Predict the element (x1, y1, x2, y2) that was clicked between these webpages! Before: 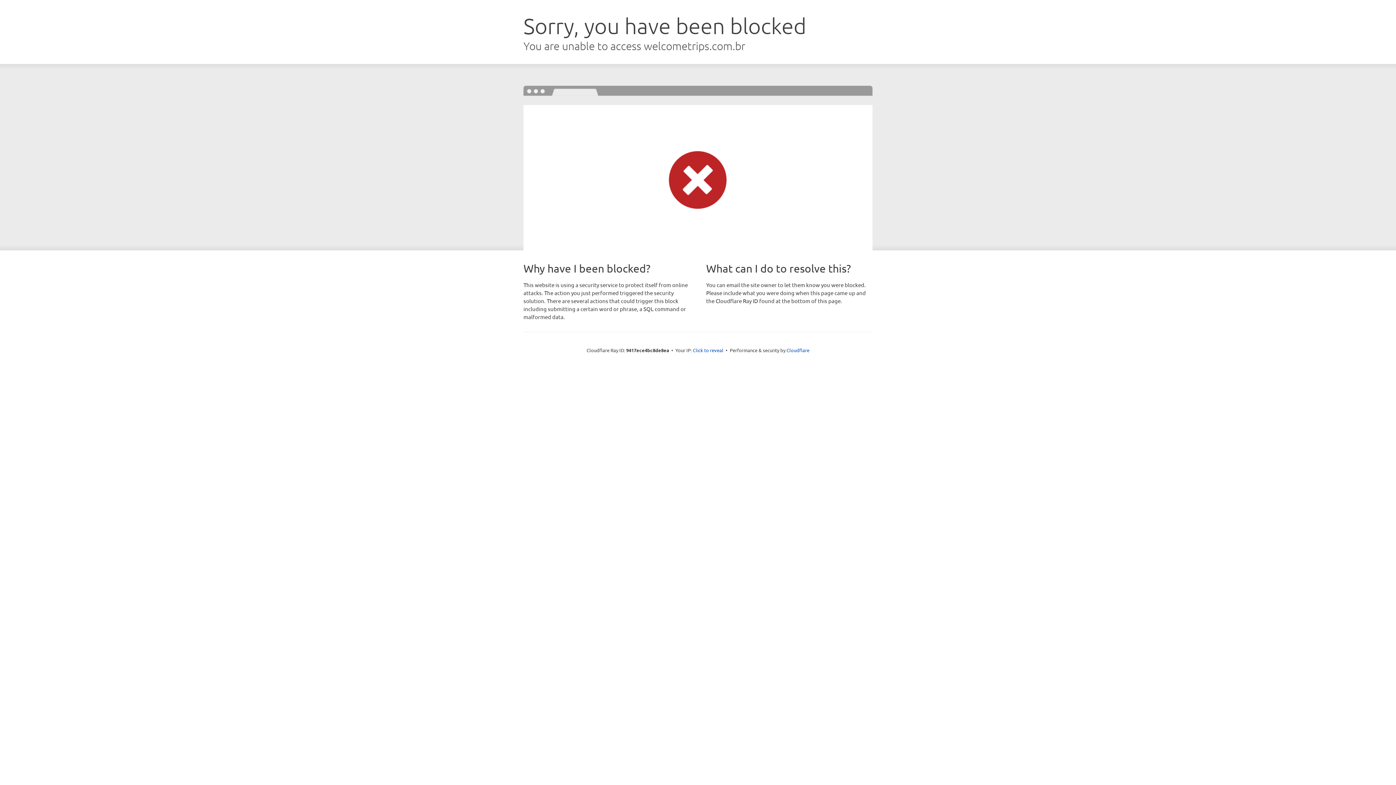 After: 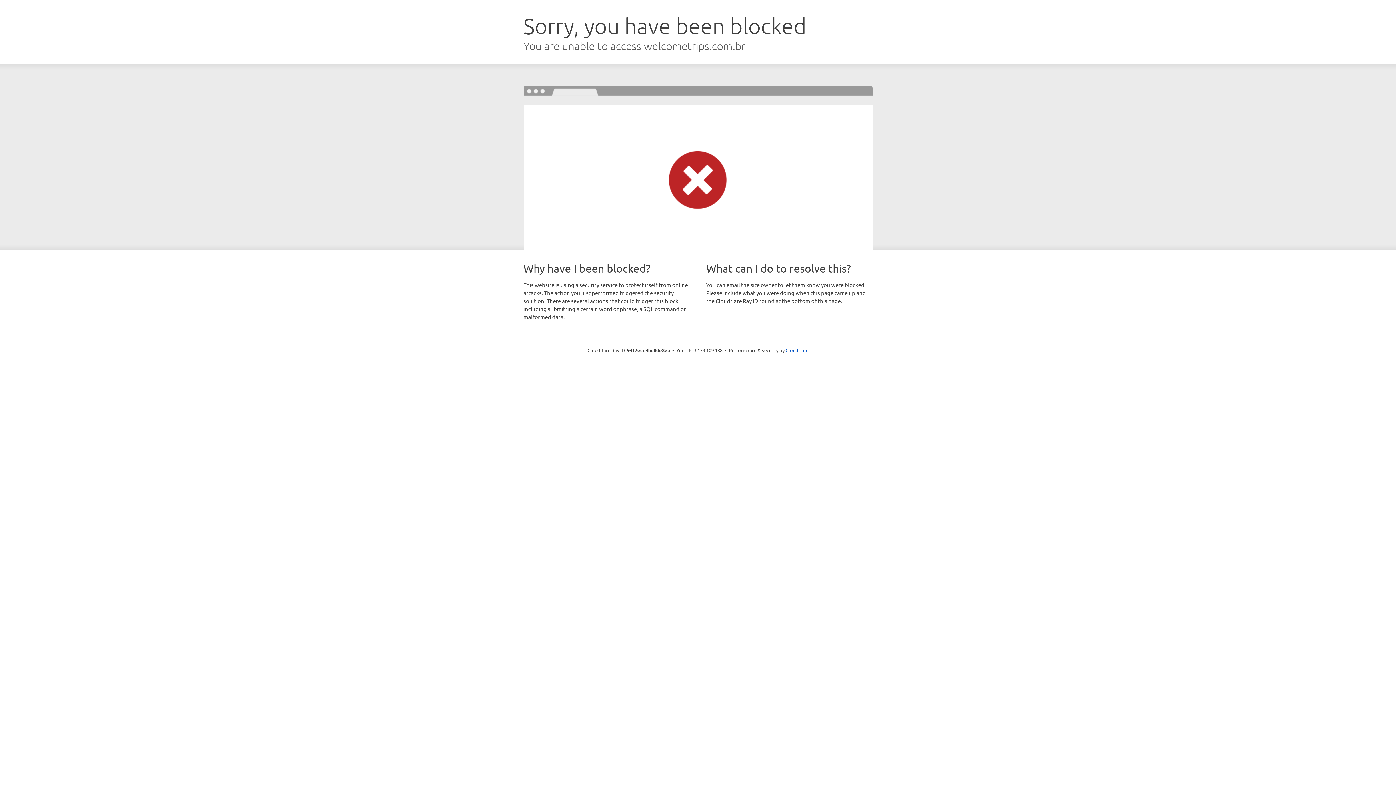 Action: bbox: (693, 346, 723, 353) label: Click to reveal